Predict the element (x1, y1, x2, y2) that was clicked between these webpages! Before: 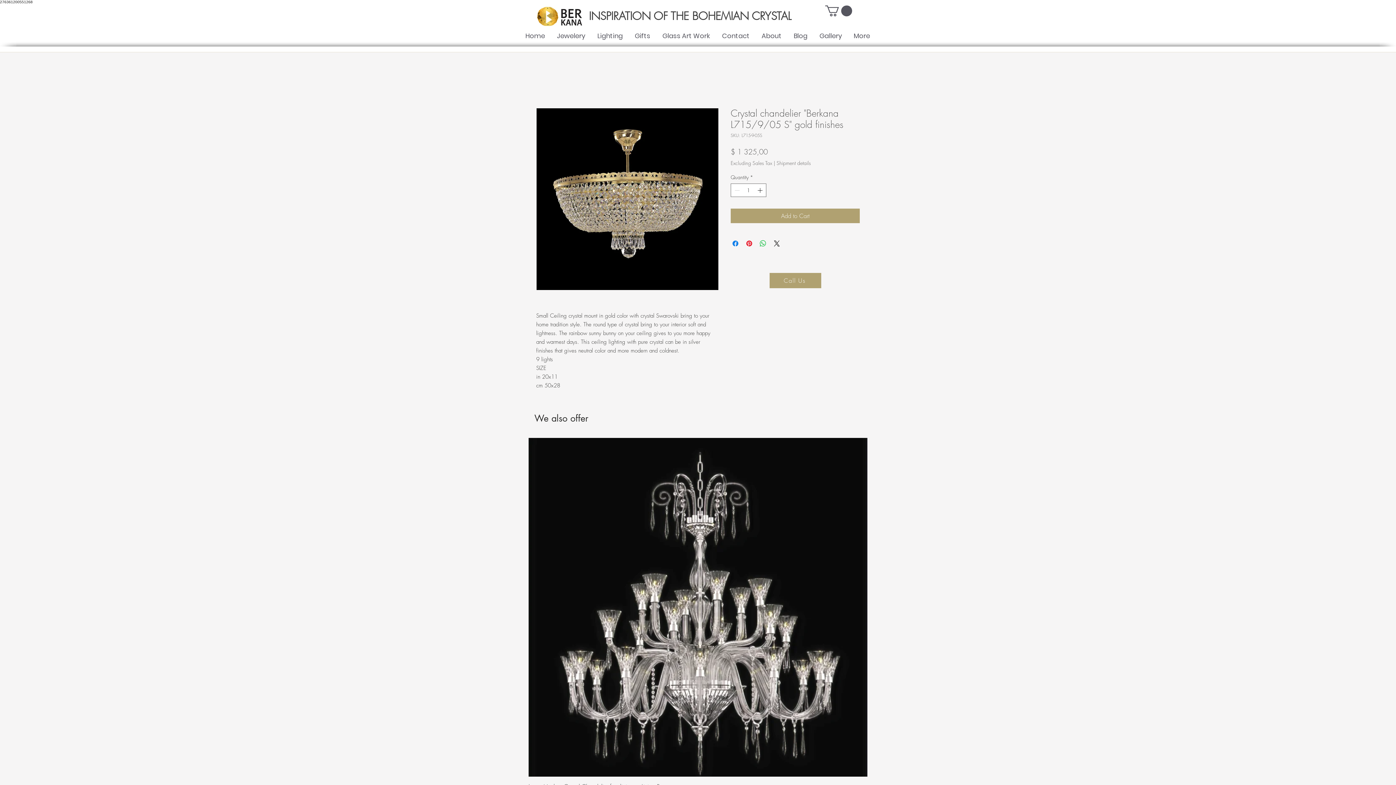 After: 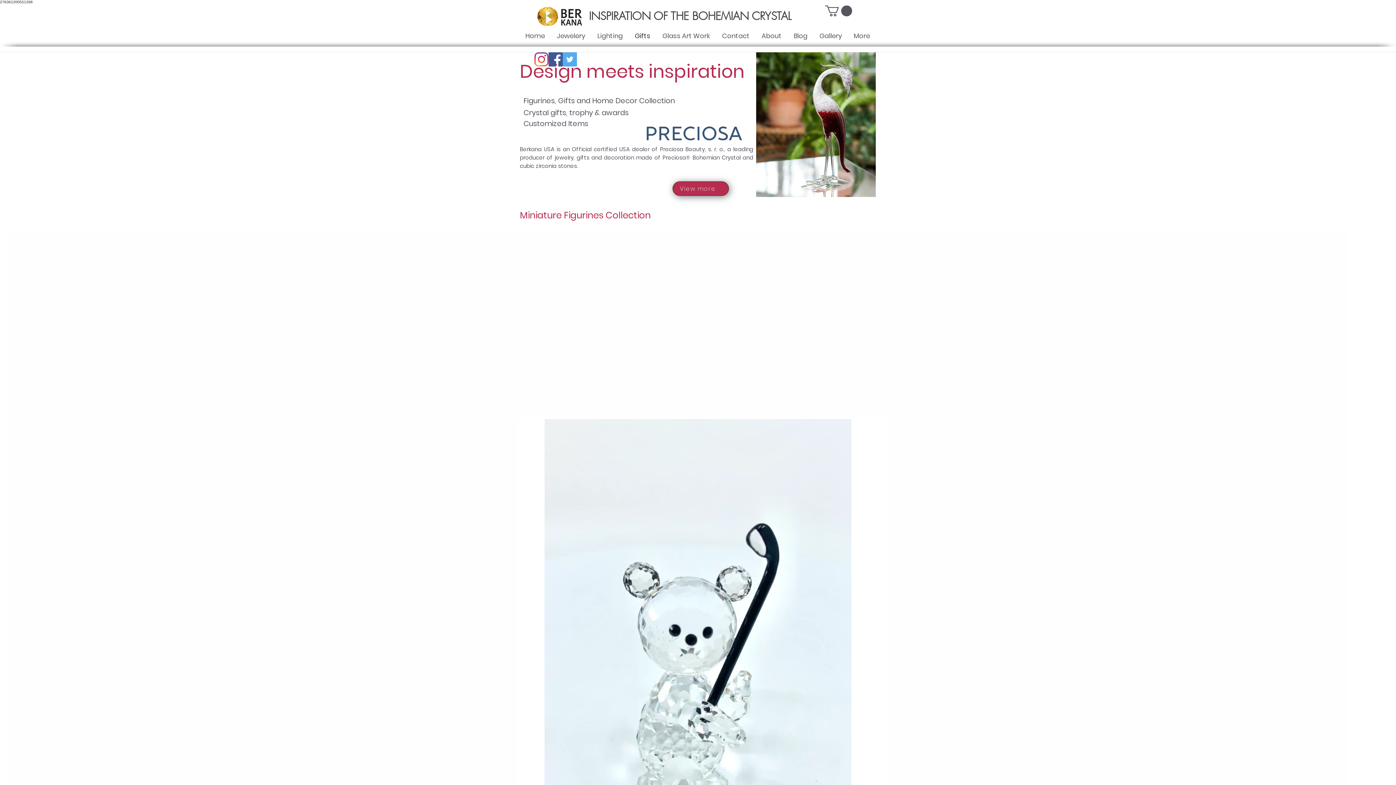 Action: bbox: (629, 30, 657, 41) label: Gifts